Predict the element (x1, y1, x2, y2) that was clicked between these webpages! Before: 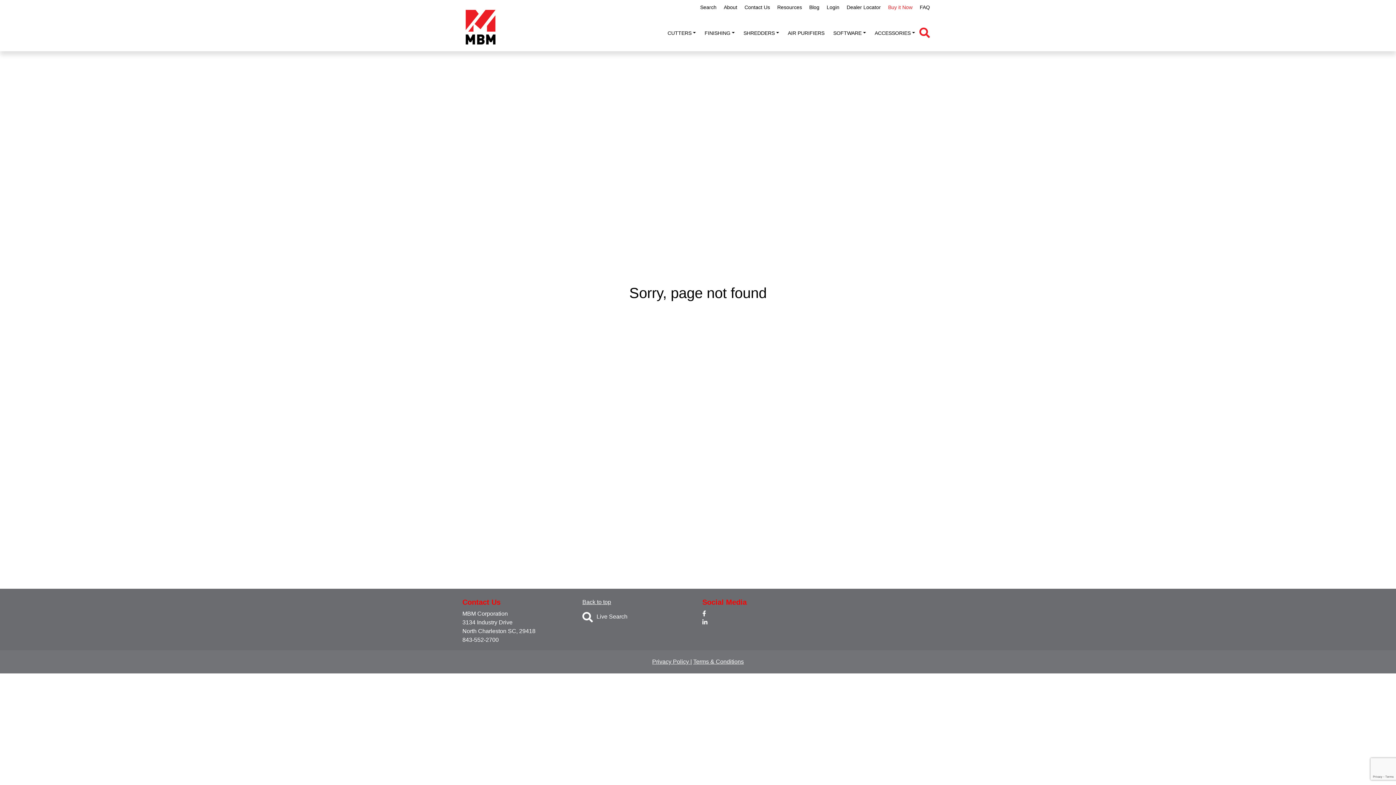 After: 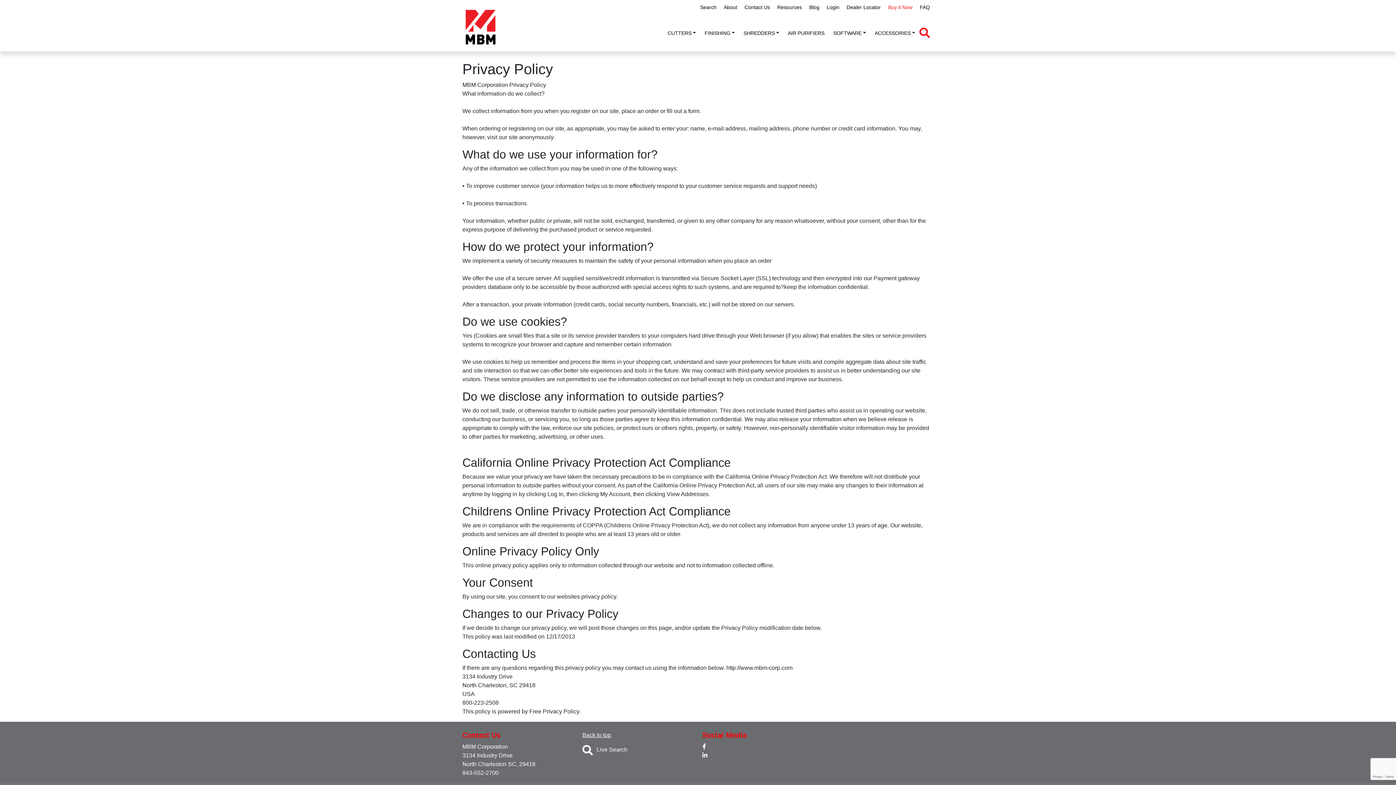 Action: label: Privacy Policy  bbox: (652, 658, 690, 665)